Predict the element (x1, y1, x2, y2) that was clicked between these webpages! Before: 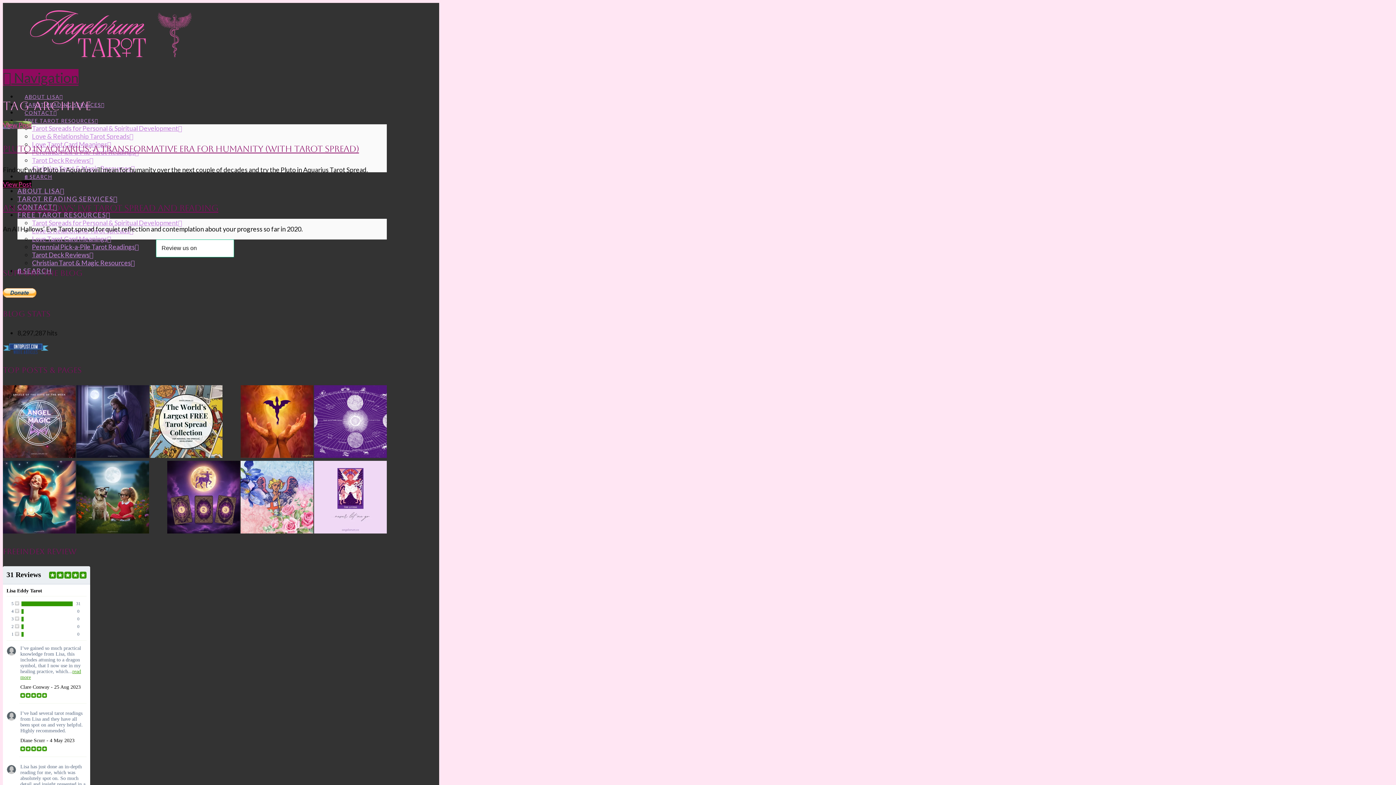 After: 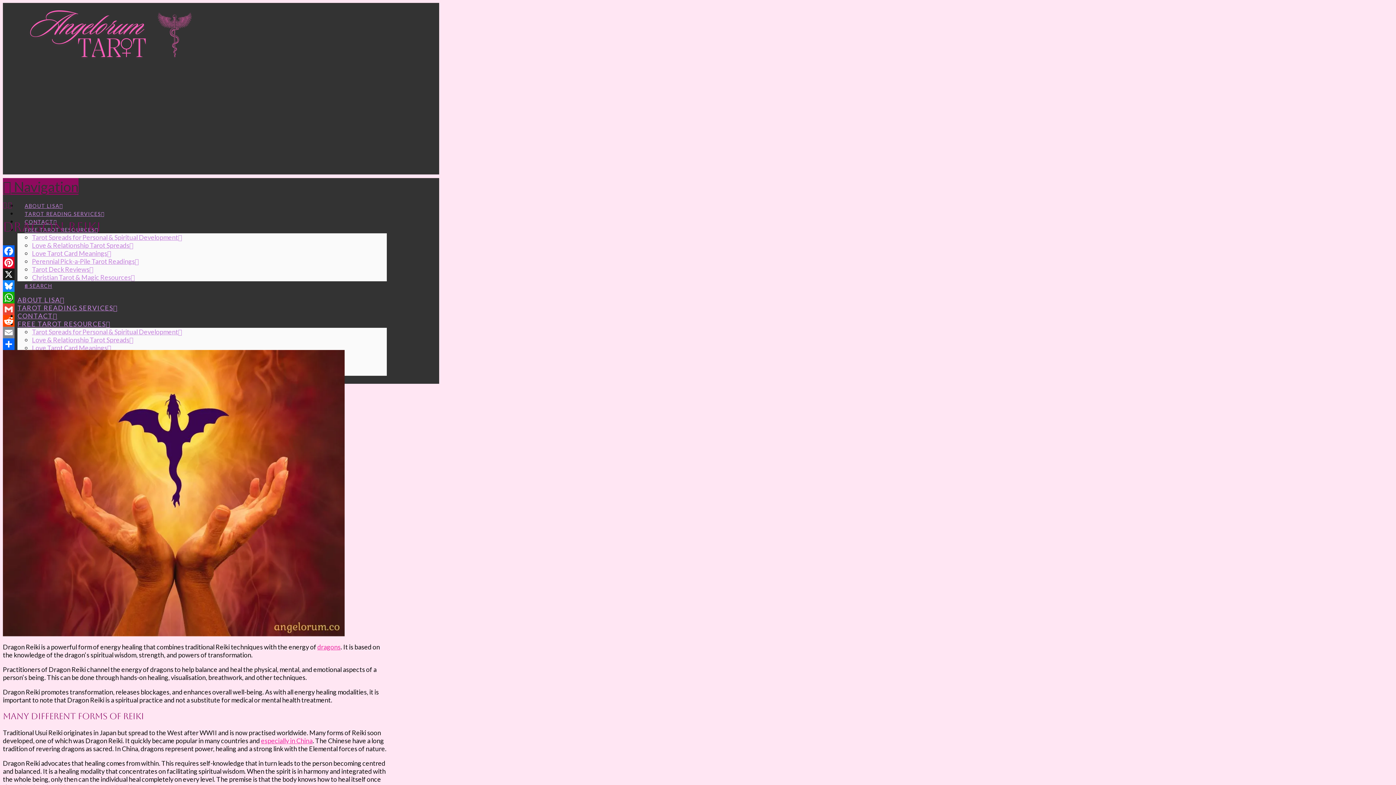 Action: bbox: (240, 385, 313, 459)